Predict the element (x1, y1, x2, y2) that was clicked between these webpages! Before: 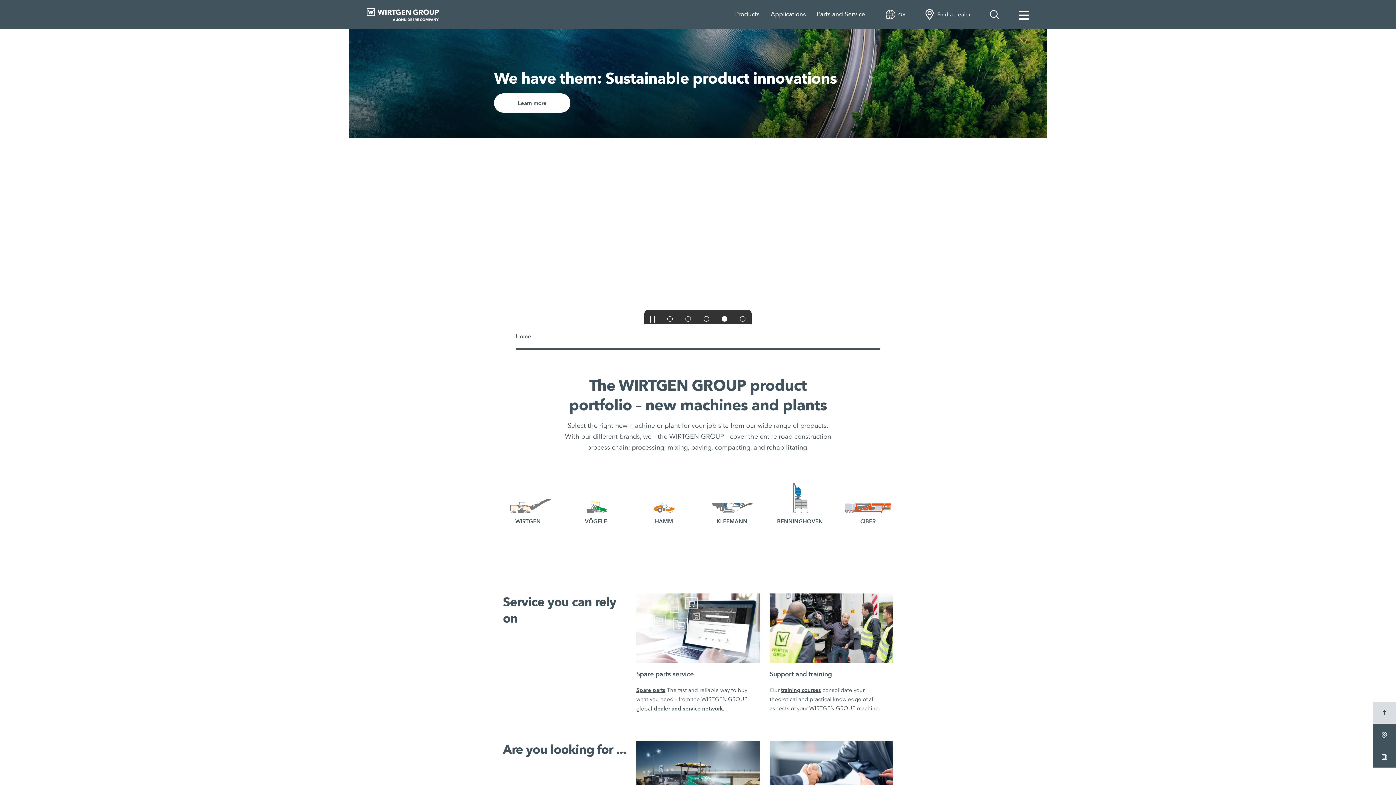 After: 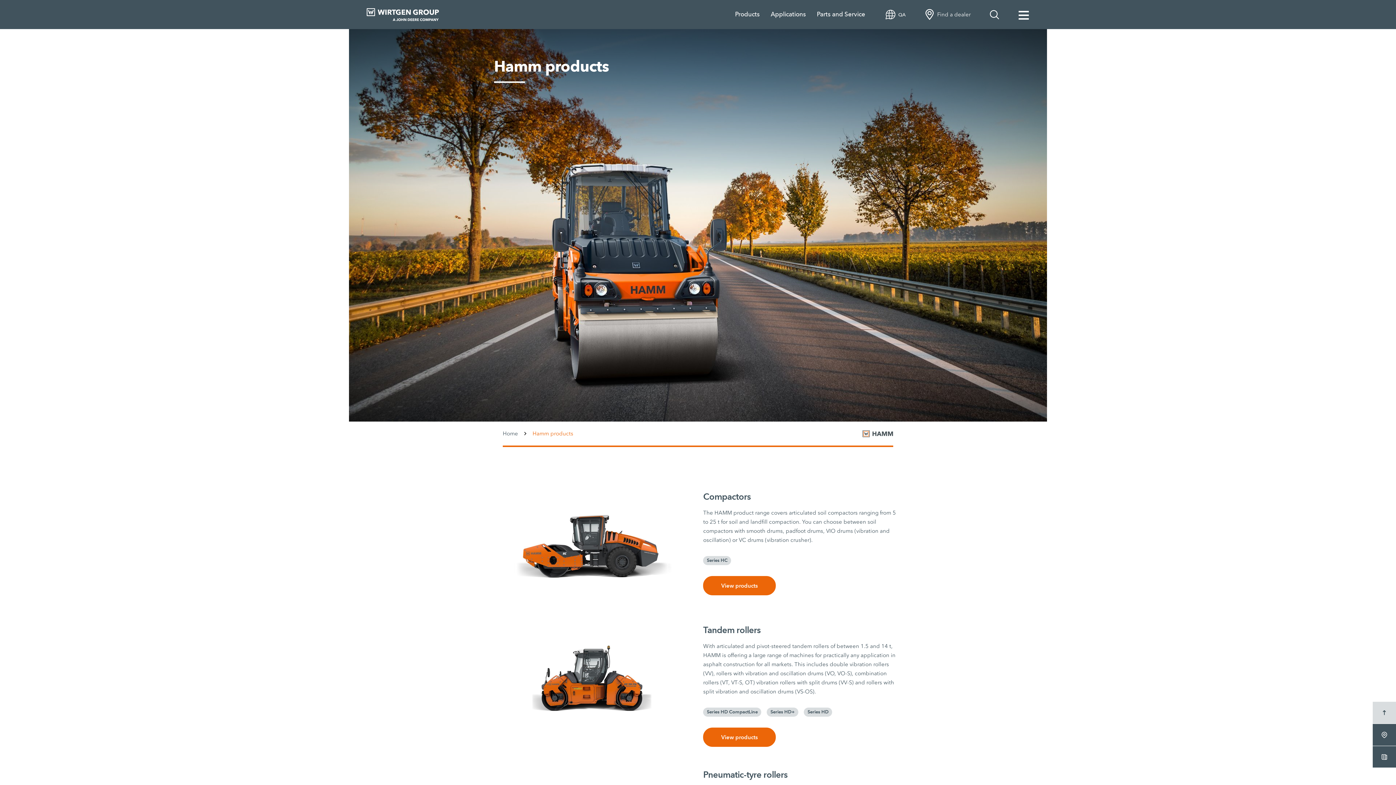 Action: bbox: (630, 480, 698, 526) label: HAMM